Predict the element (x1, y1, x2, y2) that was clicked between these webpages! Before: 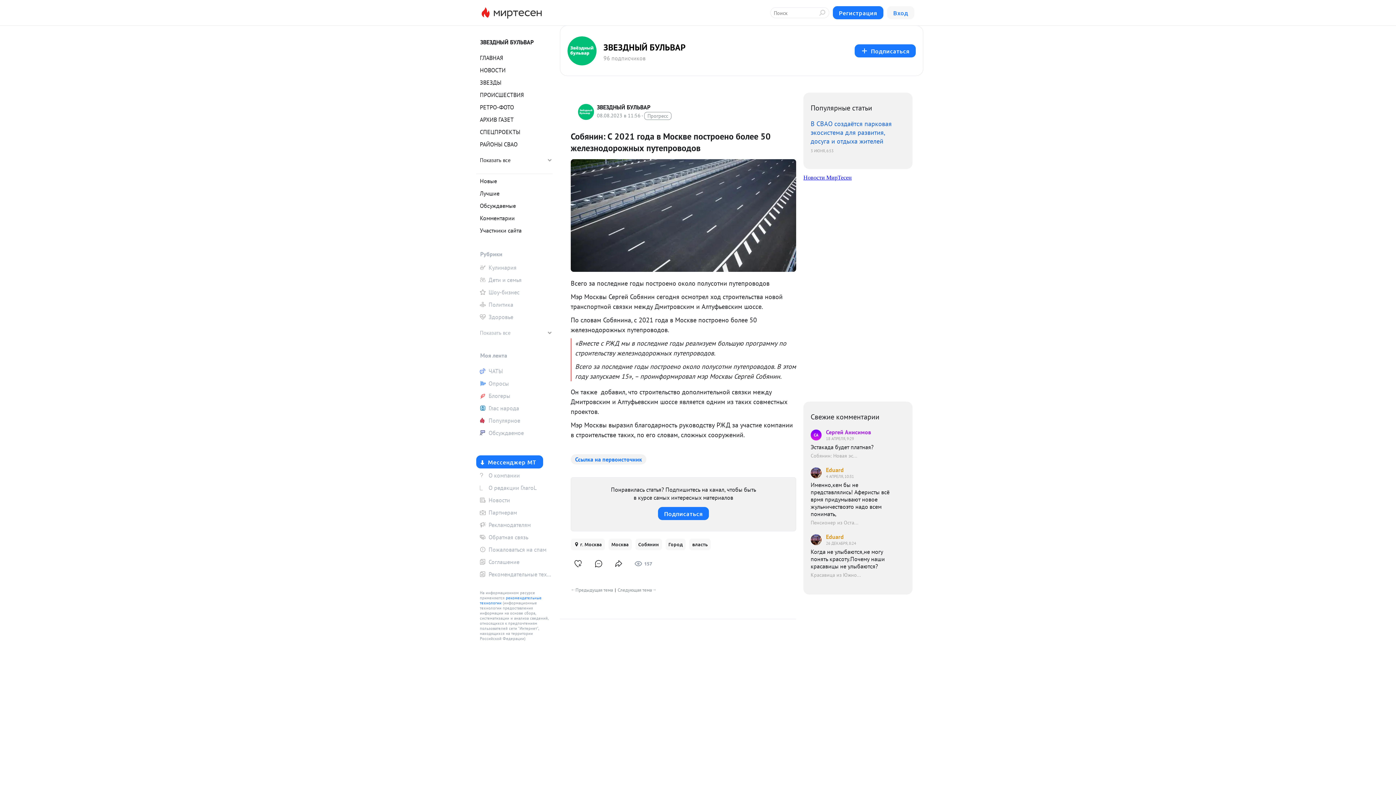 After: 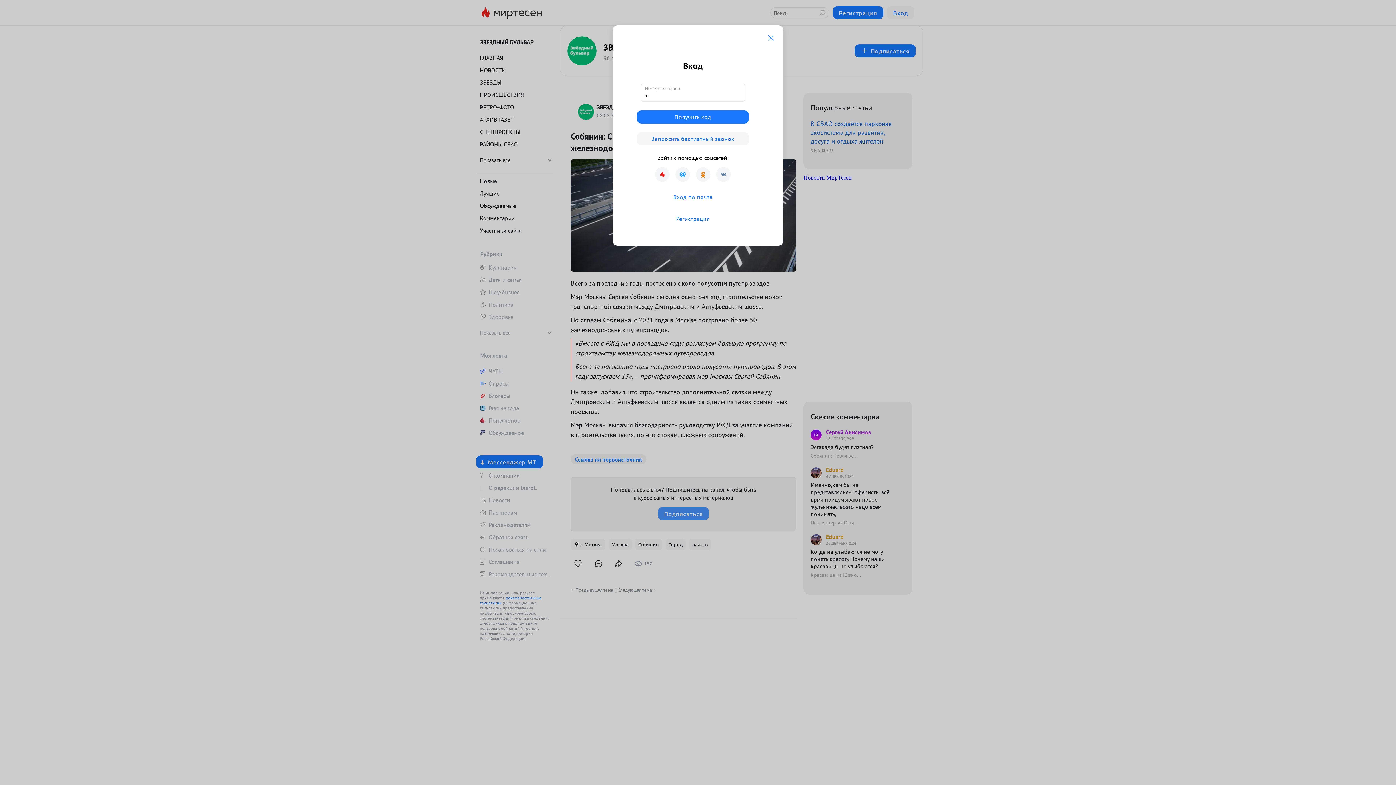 Action: bbox: (658, 507, 709, 520) label: Подписаться